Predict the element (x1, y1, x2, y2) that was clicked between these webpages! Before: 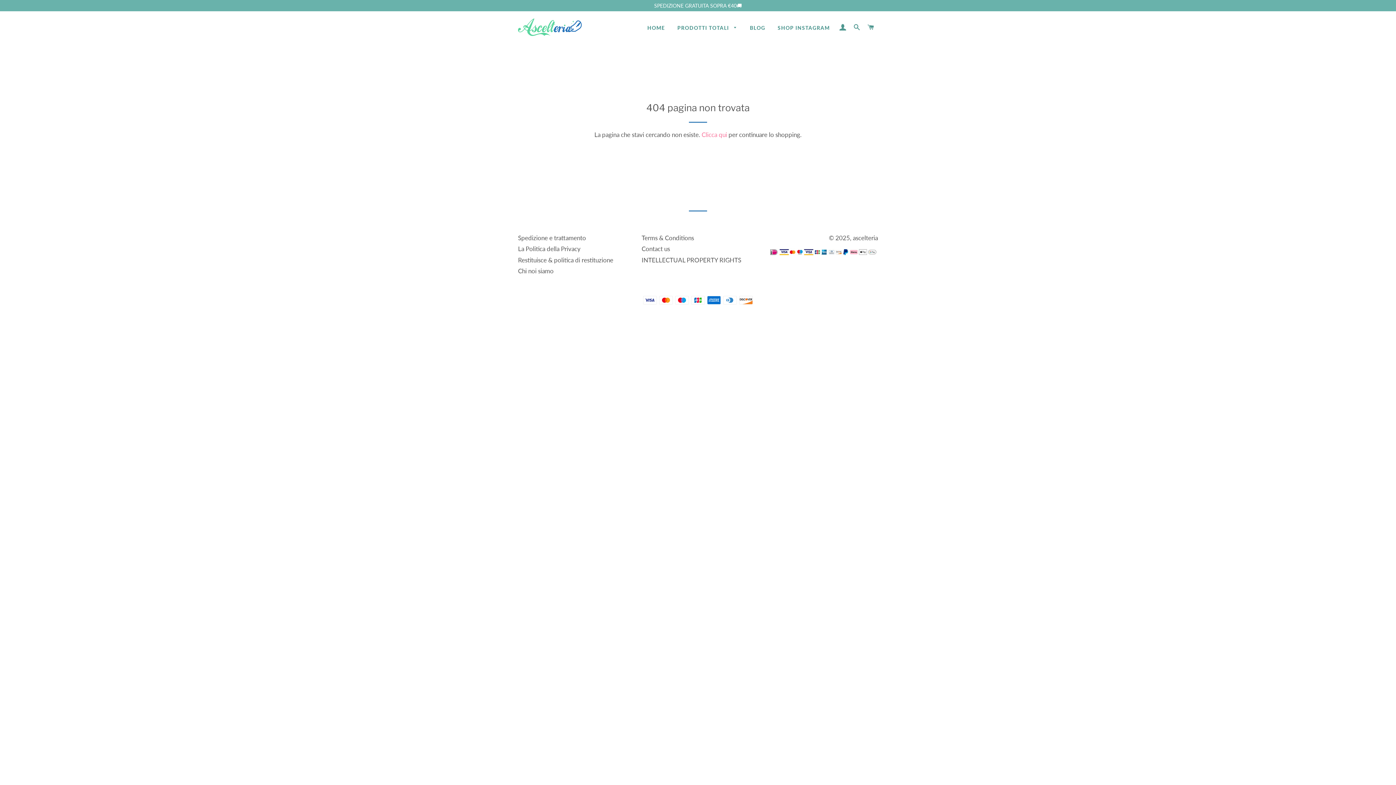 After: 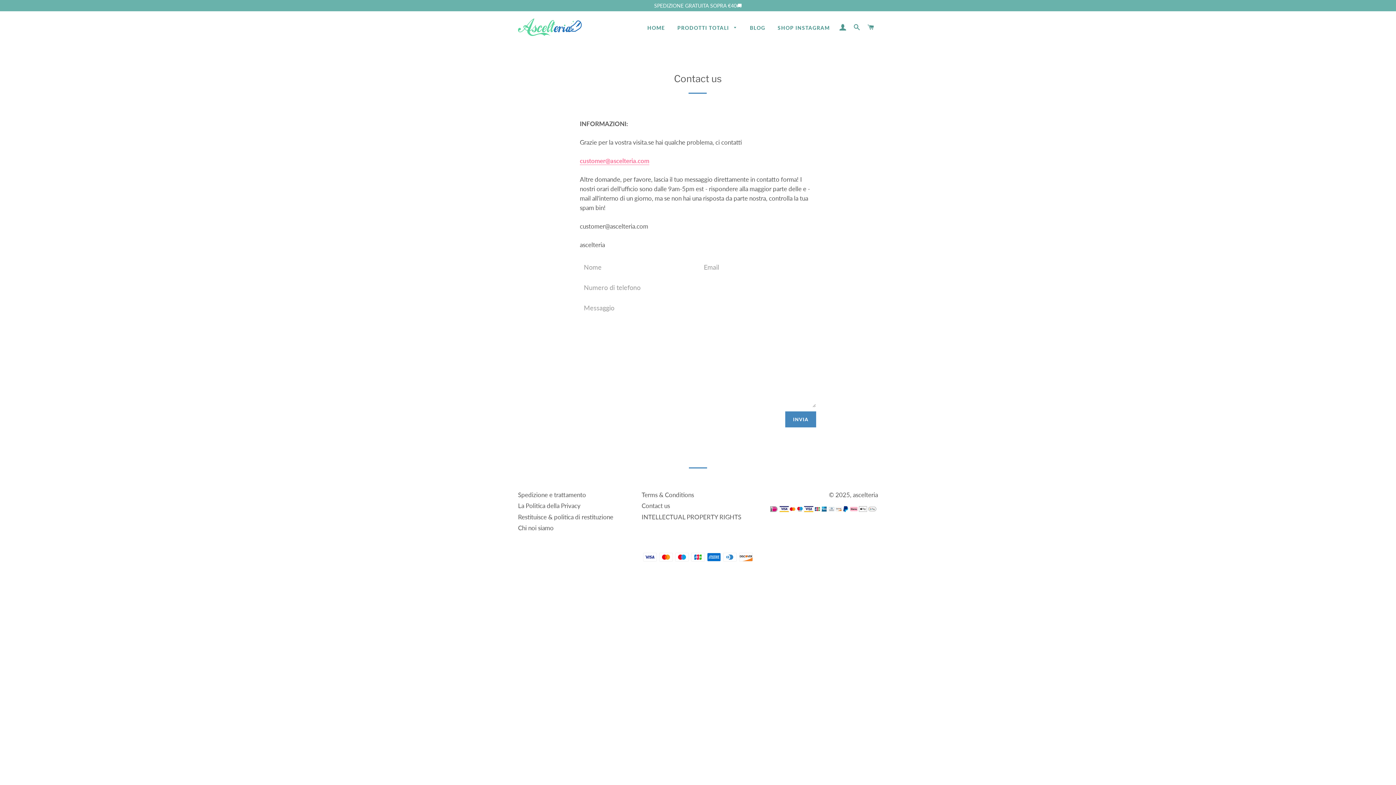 Action: bbox: (641, 245, 670, 252) label: Contact us